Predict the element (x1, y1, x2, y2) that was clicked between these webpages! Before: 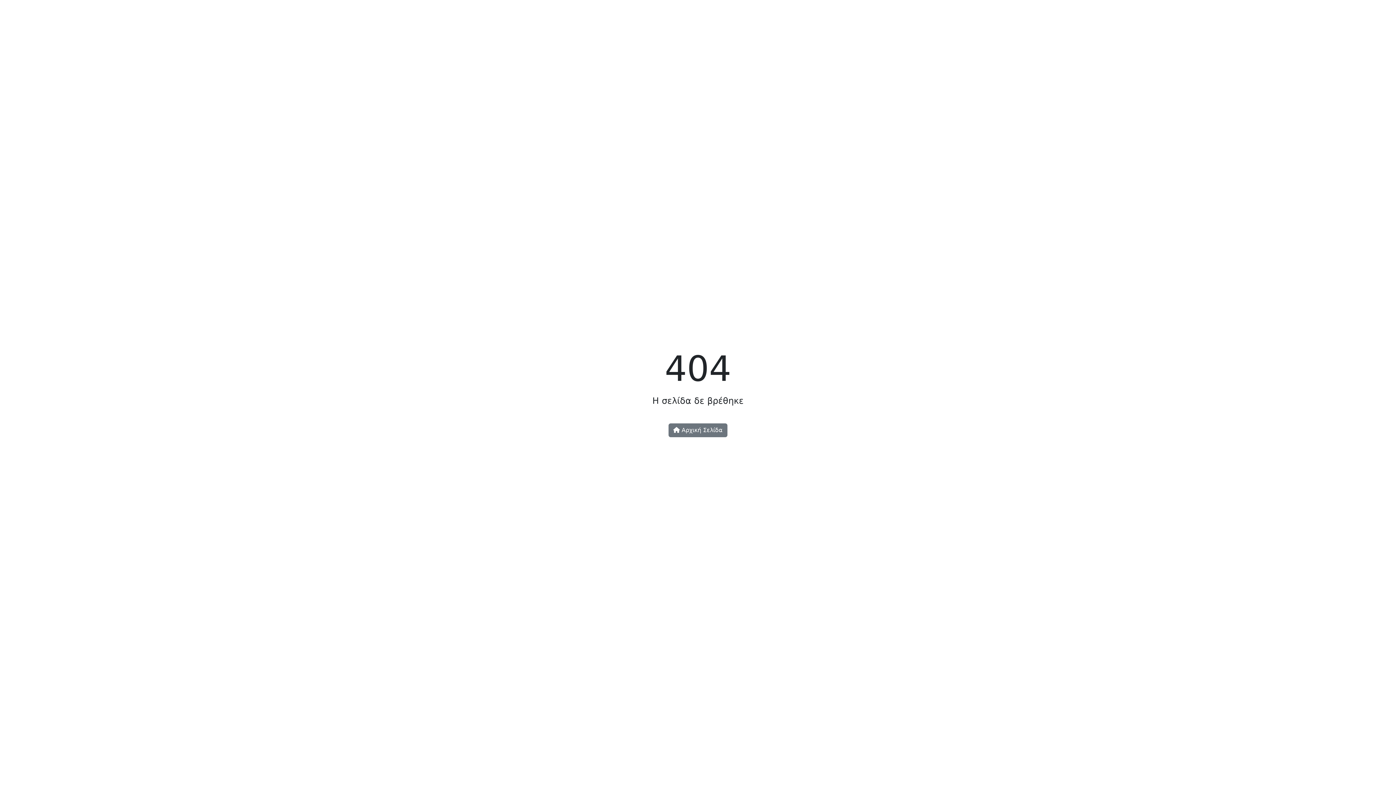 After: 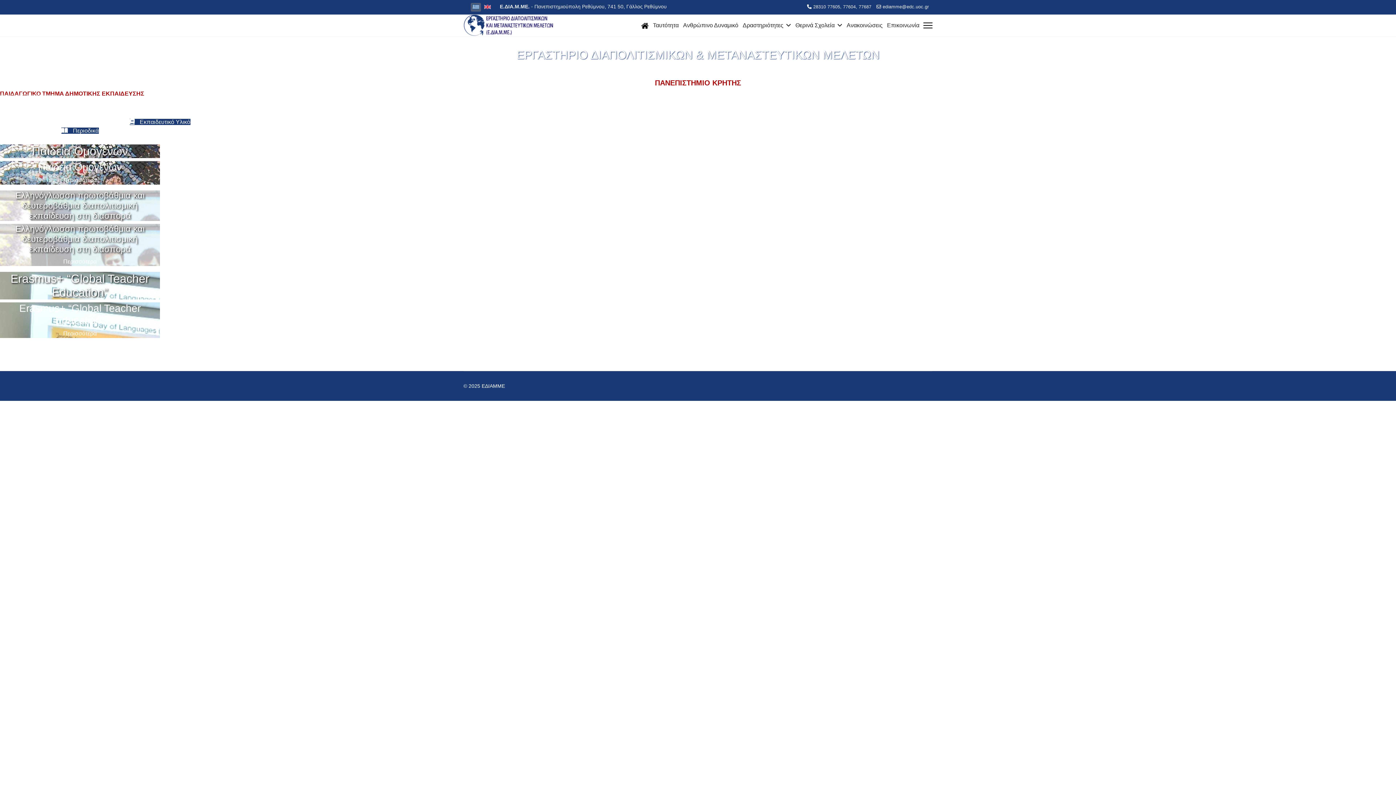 Action: label:  Αρχική Σελίδα bbox: (668, 423, 727, 437)